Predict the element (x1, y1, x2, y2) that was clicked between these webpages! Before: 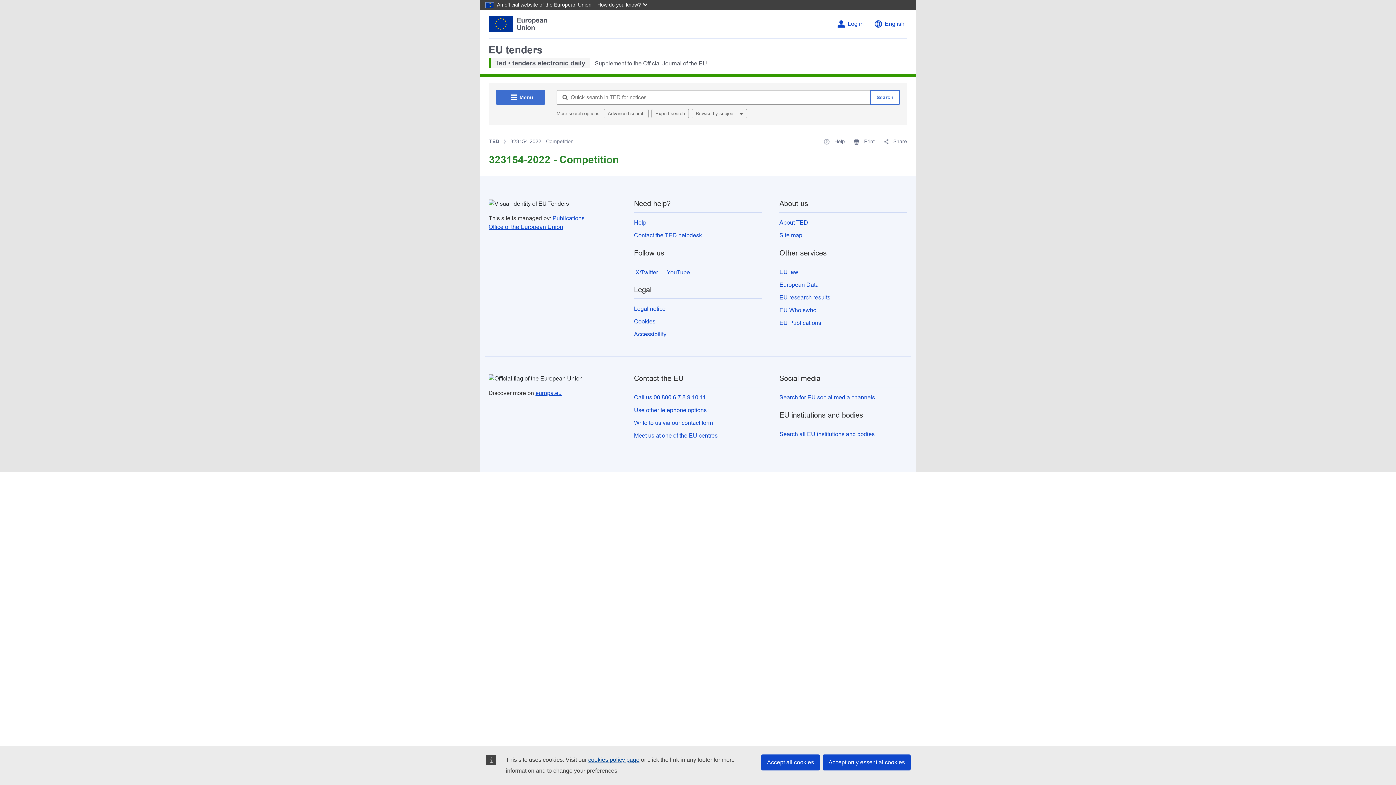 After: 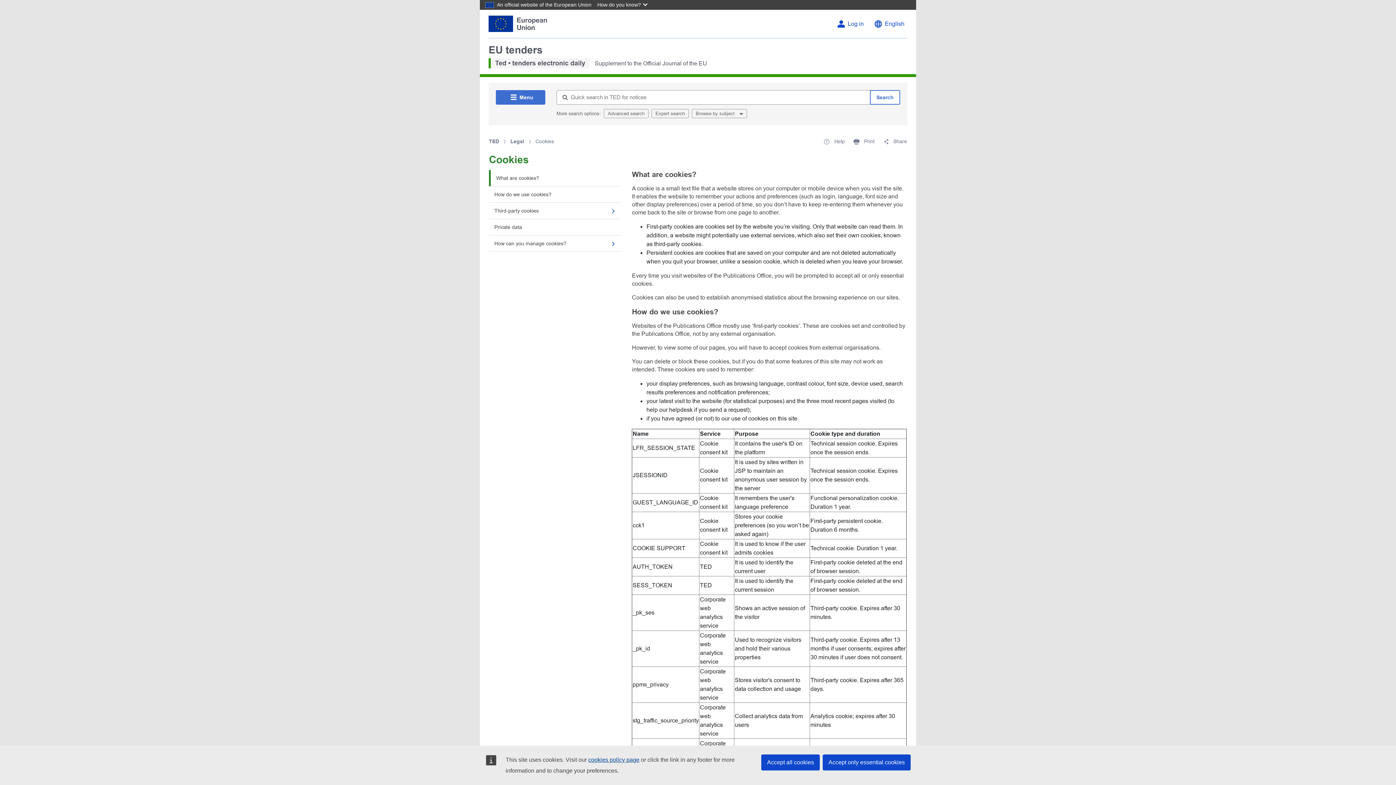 Action: bbox: (634, 318, 655, 324) label: Cookies